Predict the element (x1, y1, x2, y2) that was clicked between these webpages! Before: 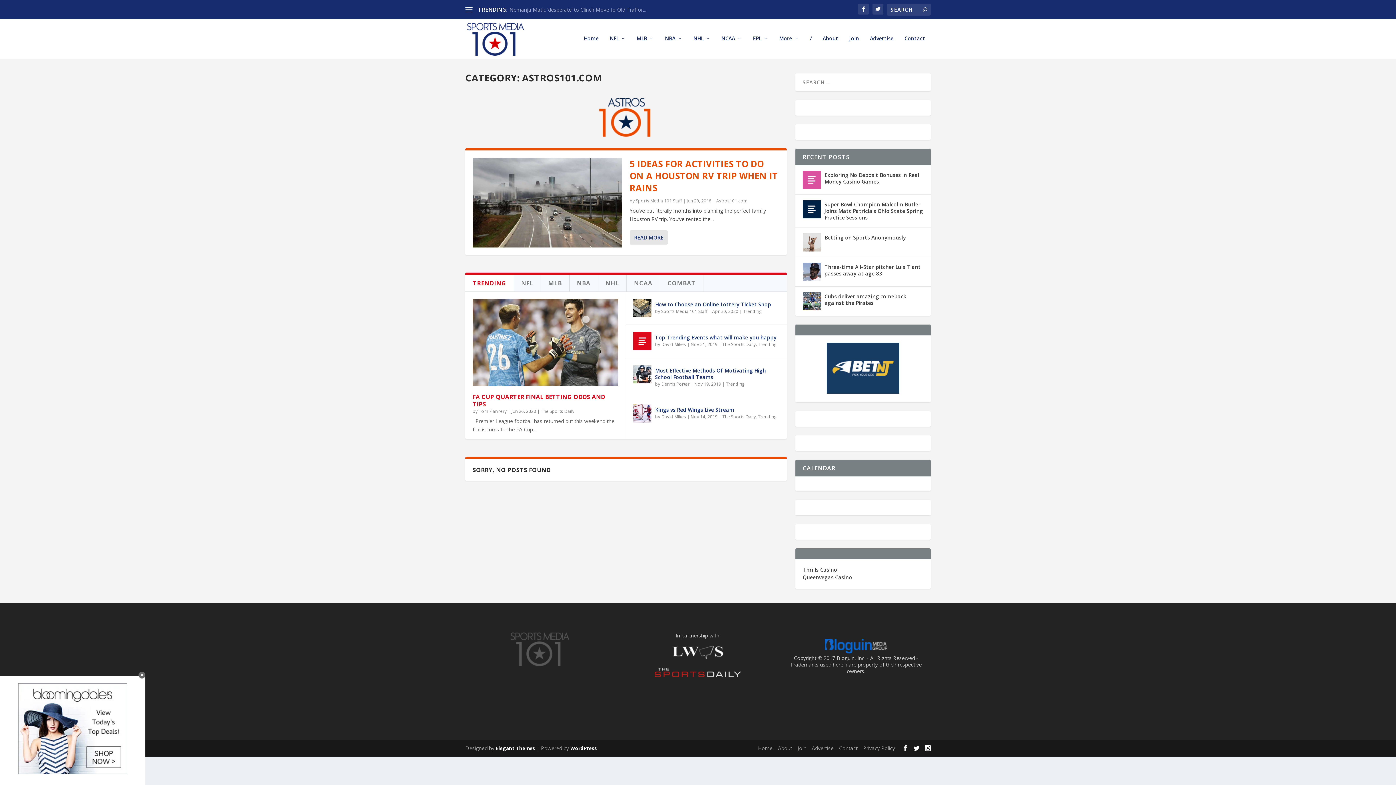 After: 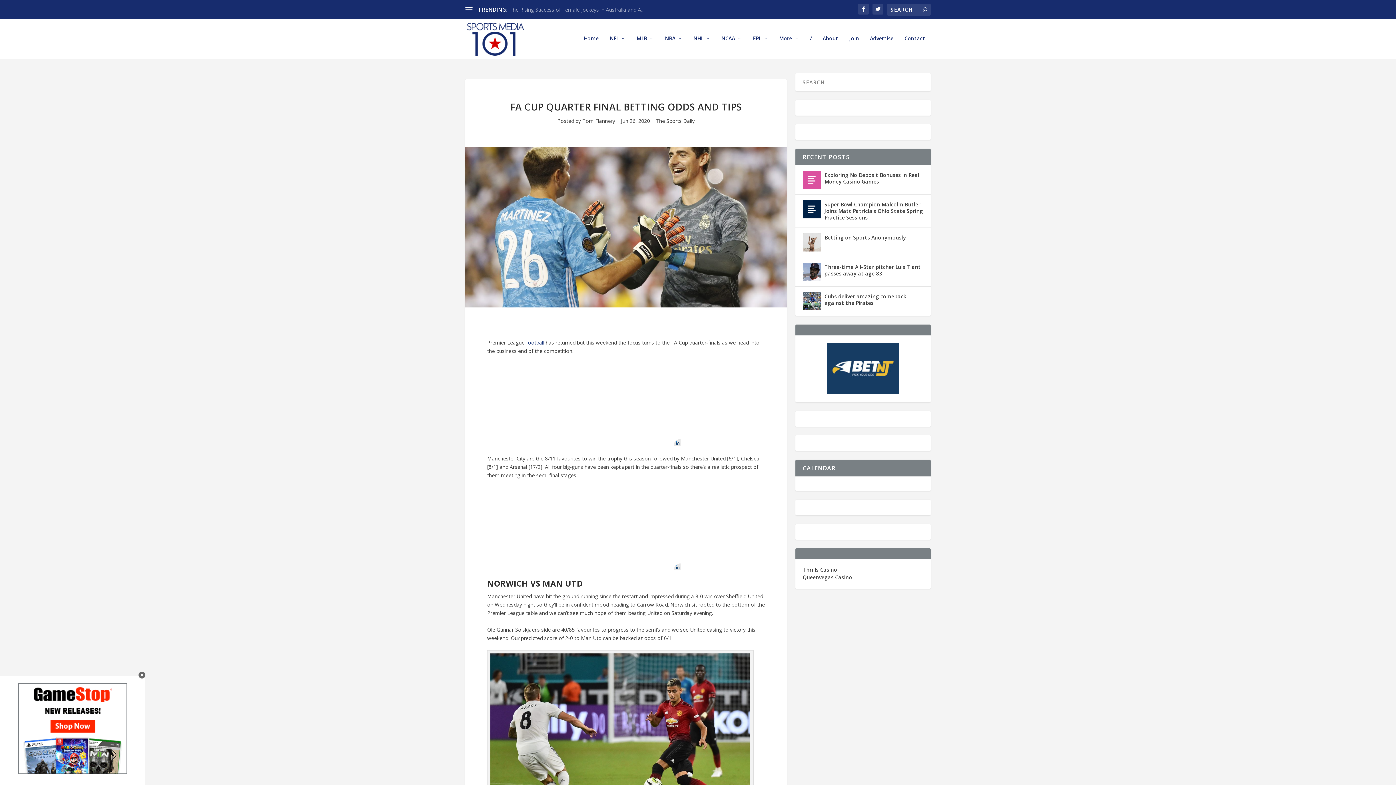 Action: bbox: (472, 298, 618, 386)